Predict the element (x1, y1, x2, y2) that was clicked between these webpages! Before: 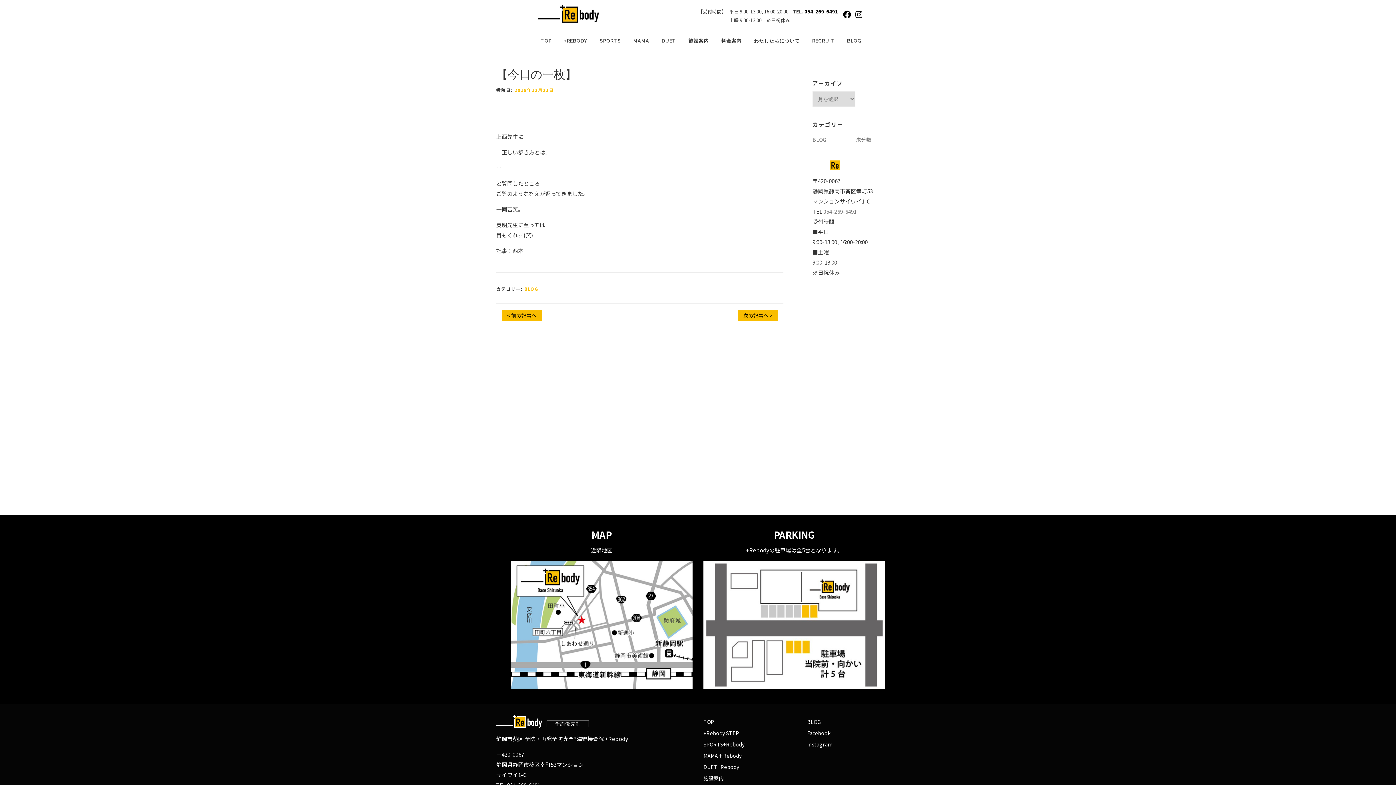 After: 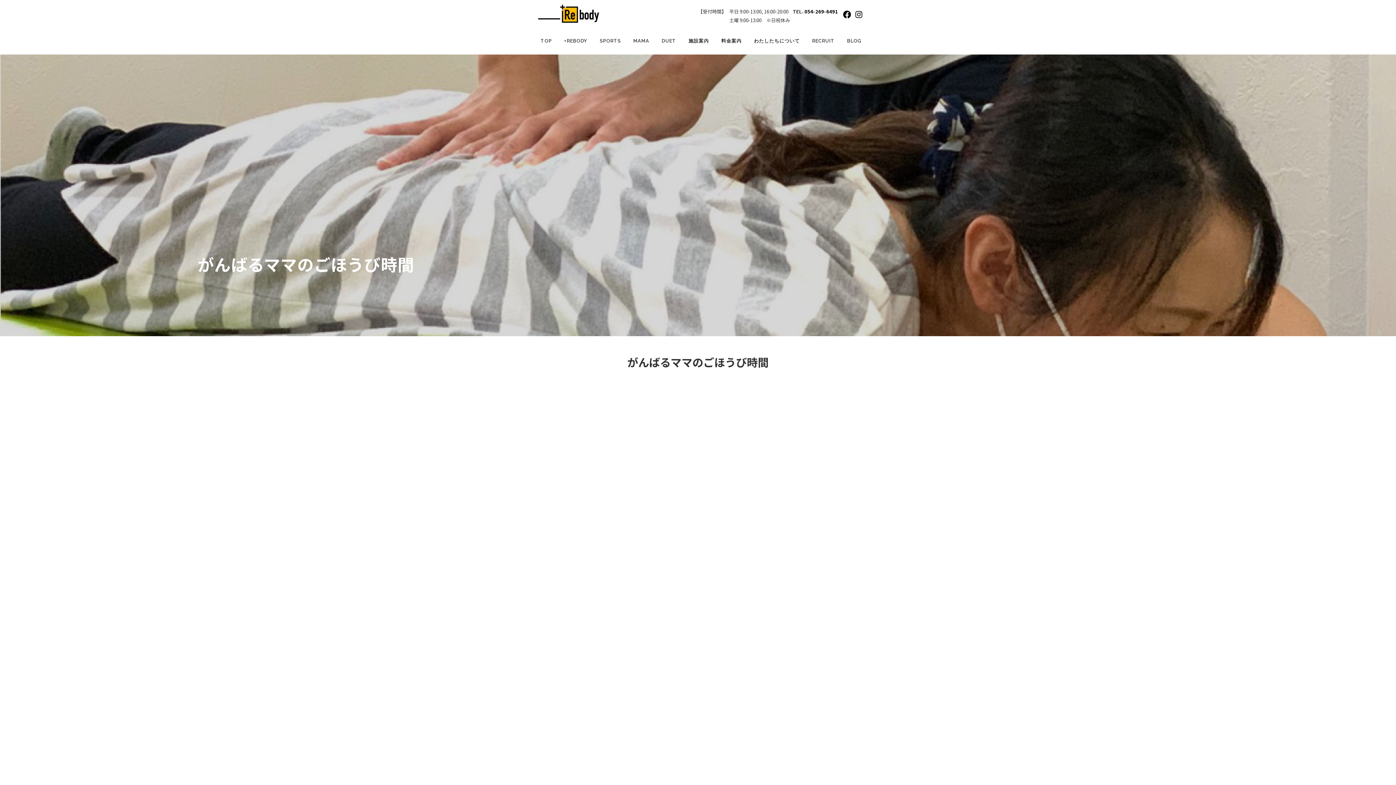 Action: label: MAMA bbox: (627, 27, 655, 54)